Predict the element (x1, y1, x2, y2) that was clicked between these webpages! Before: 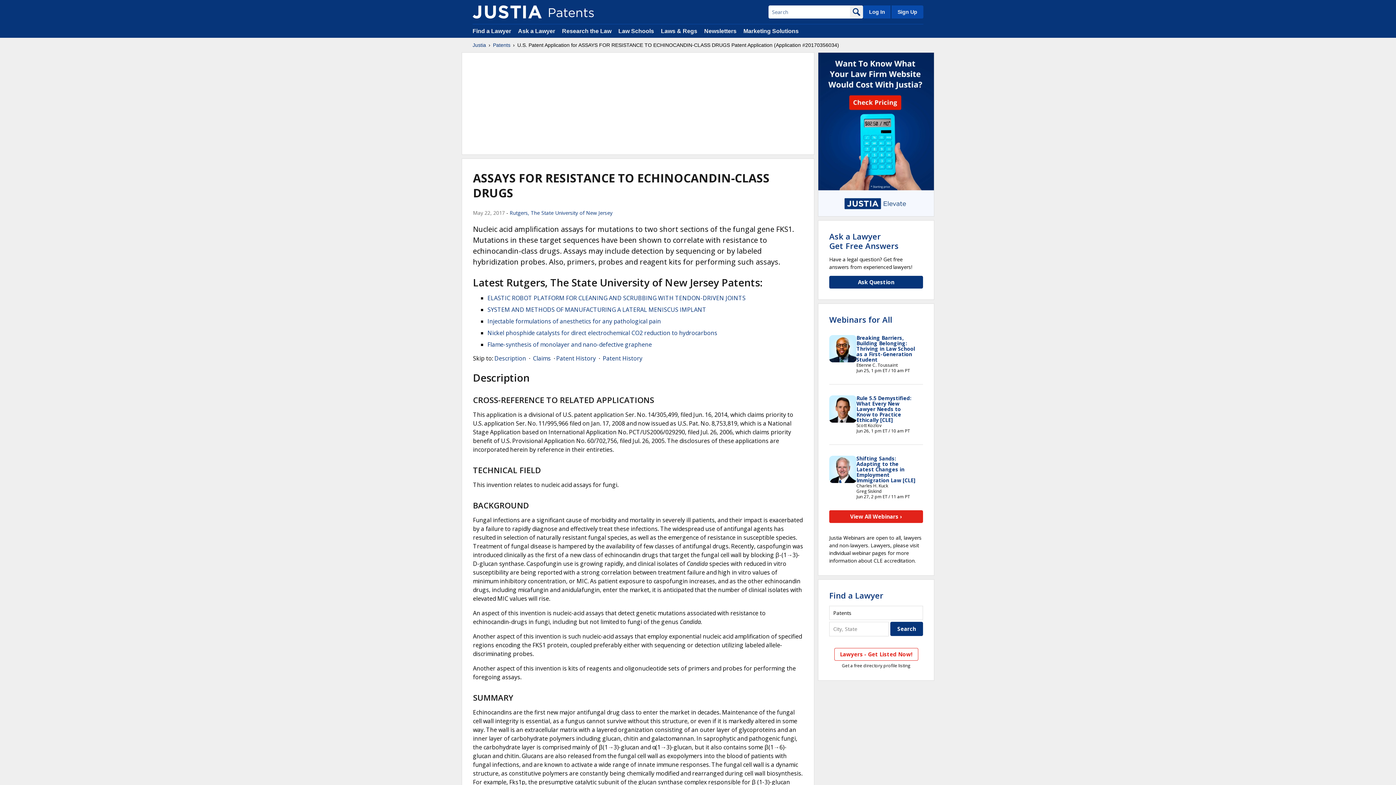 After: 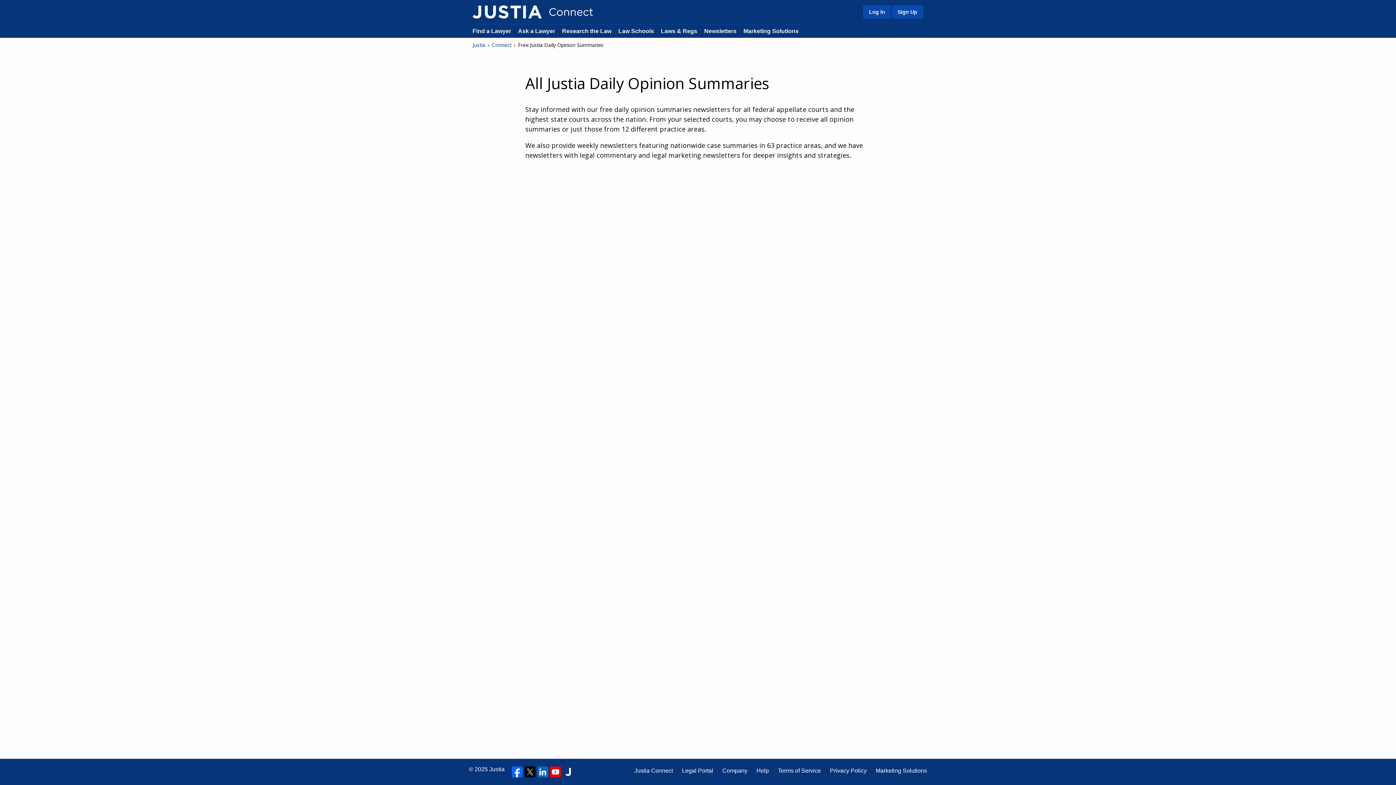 Action: bbox: (704, 28, 736, 34) label: Newsletters